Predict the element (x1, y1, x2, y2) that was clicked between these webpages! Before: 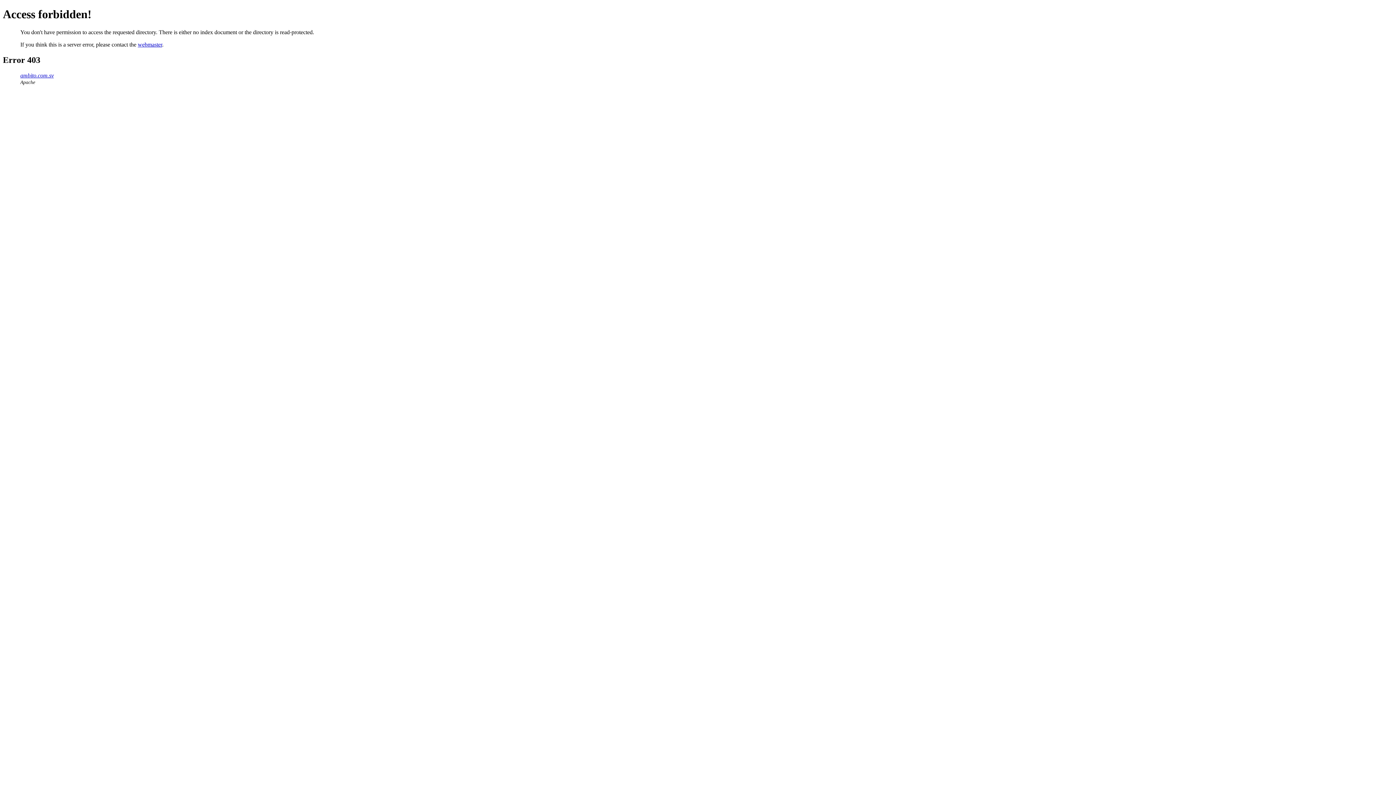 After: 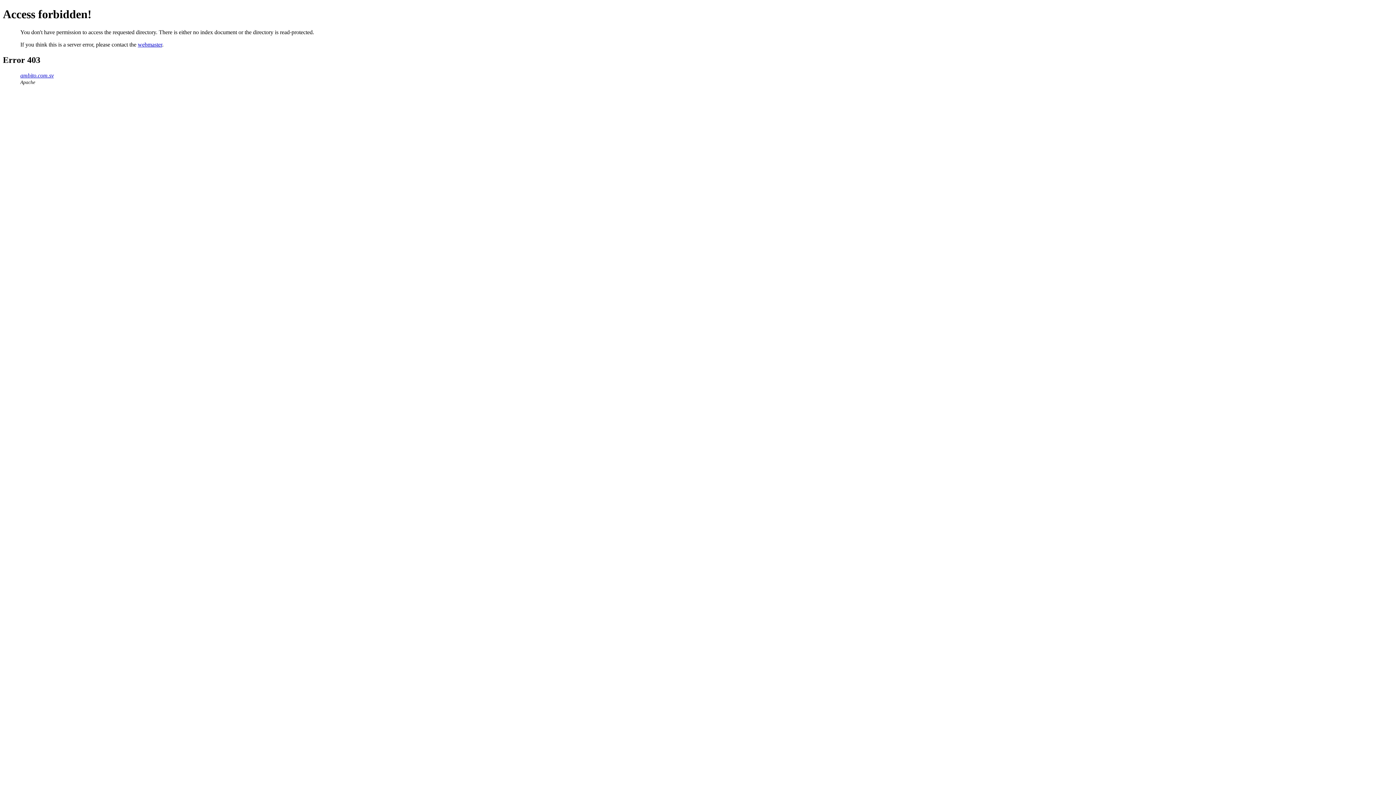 Action: bbox: (20, 72, 53, 78) label: ambito.com.sv